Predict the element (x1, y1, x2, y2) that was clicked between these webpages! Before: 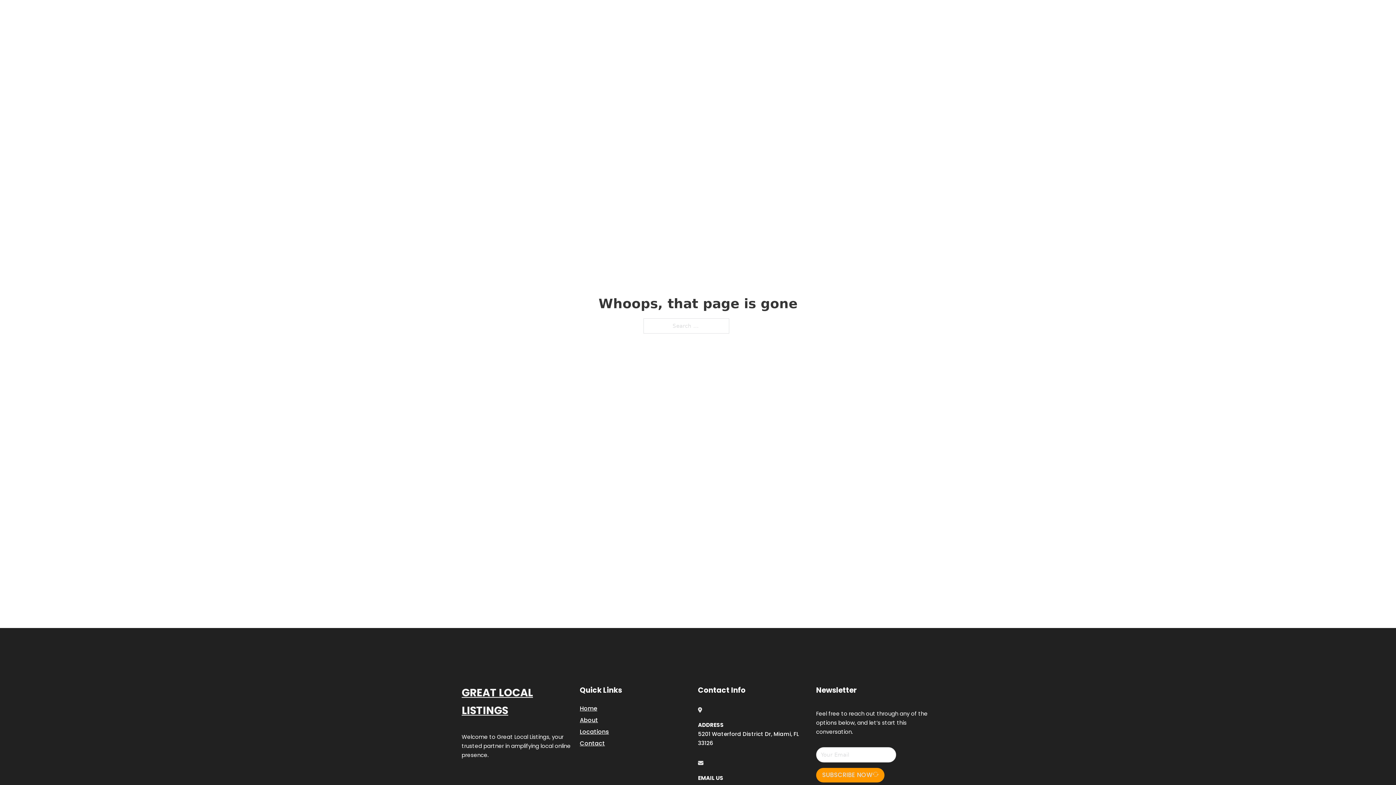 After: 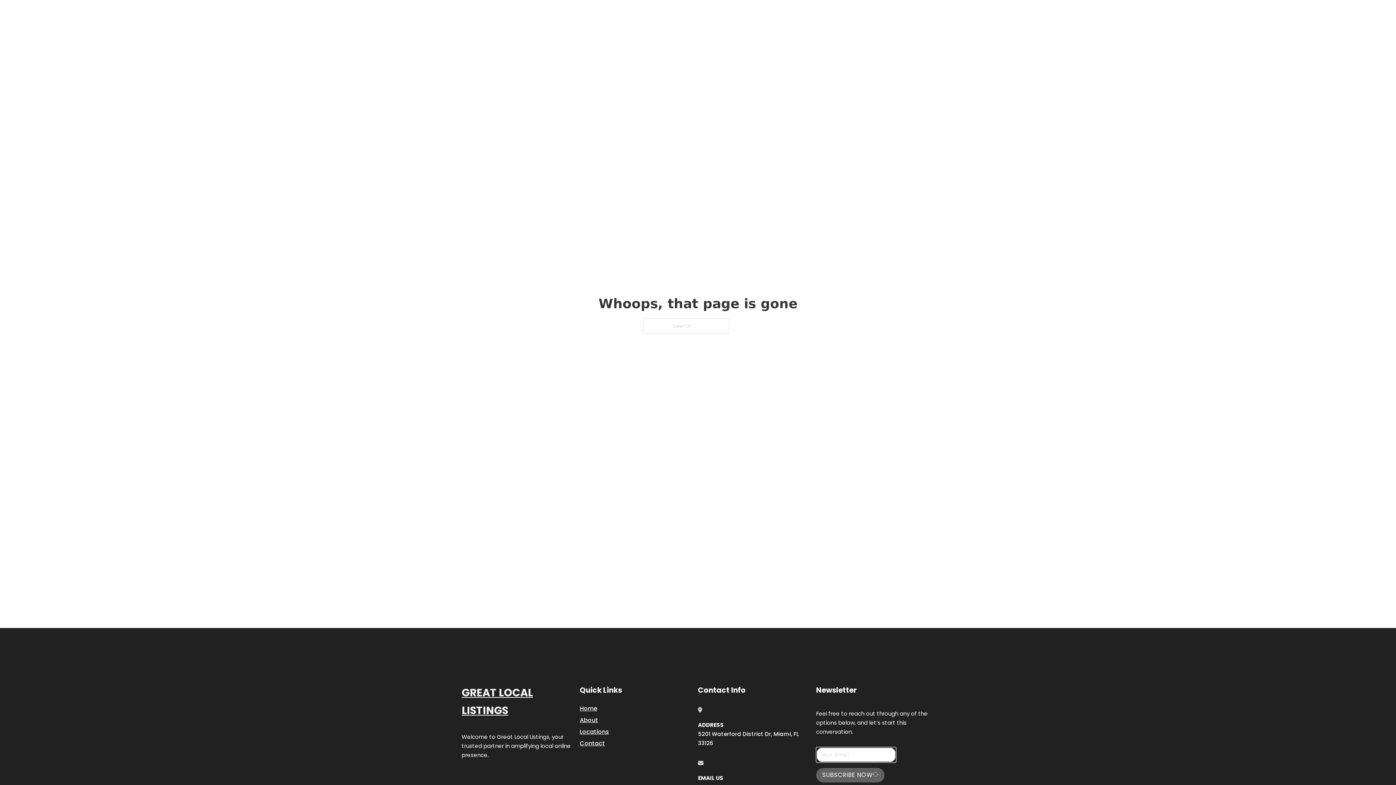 Action: bbox: (816, 768, 884, 782) label: SUBSCRIBE NOW